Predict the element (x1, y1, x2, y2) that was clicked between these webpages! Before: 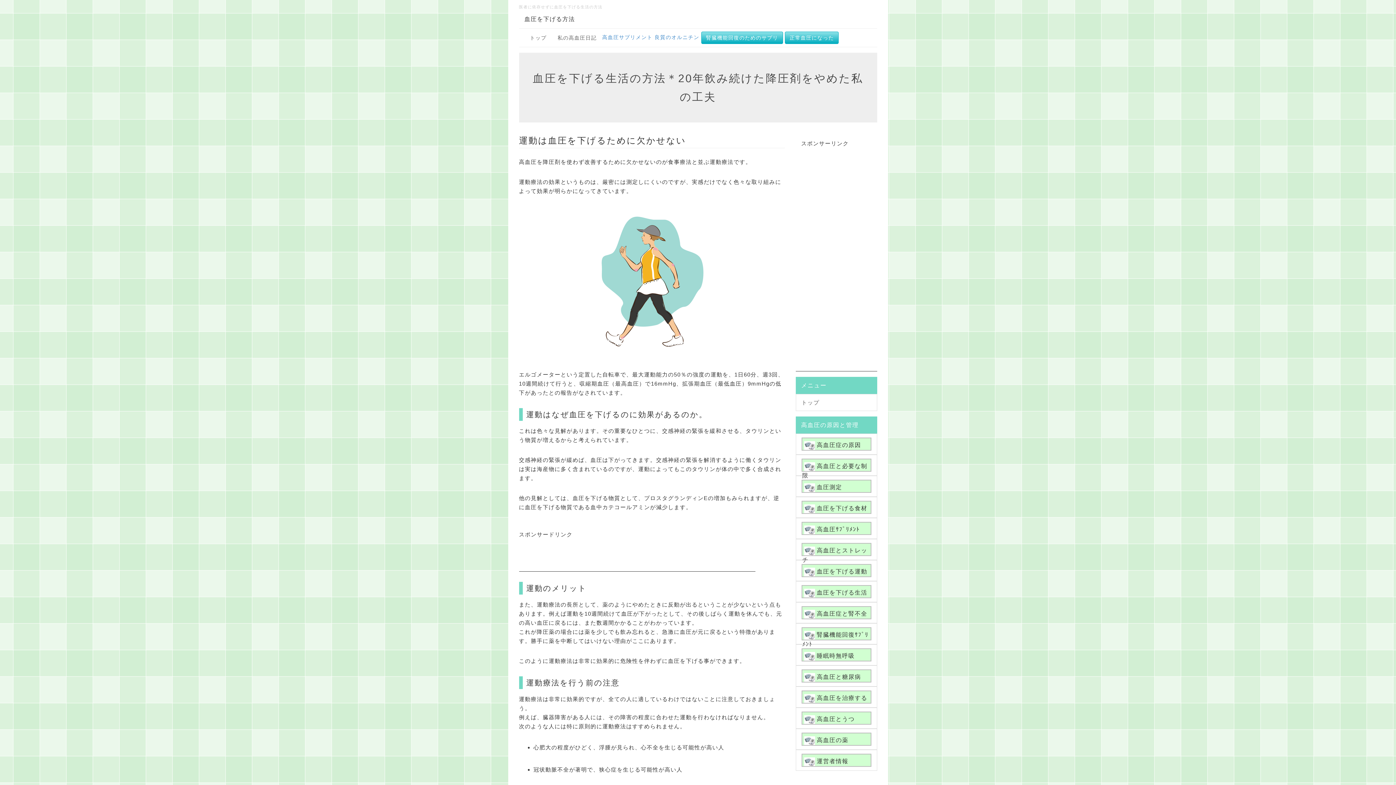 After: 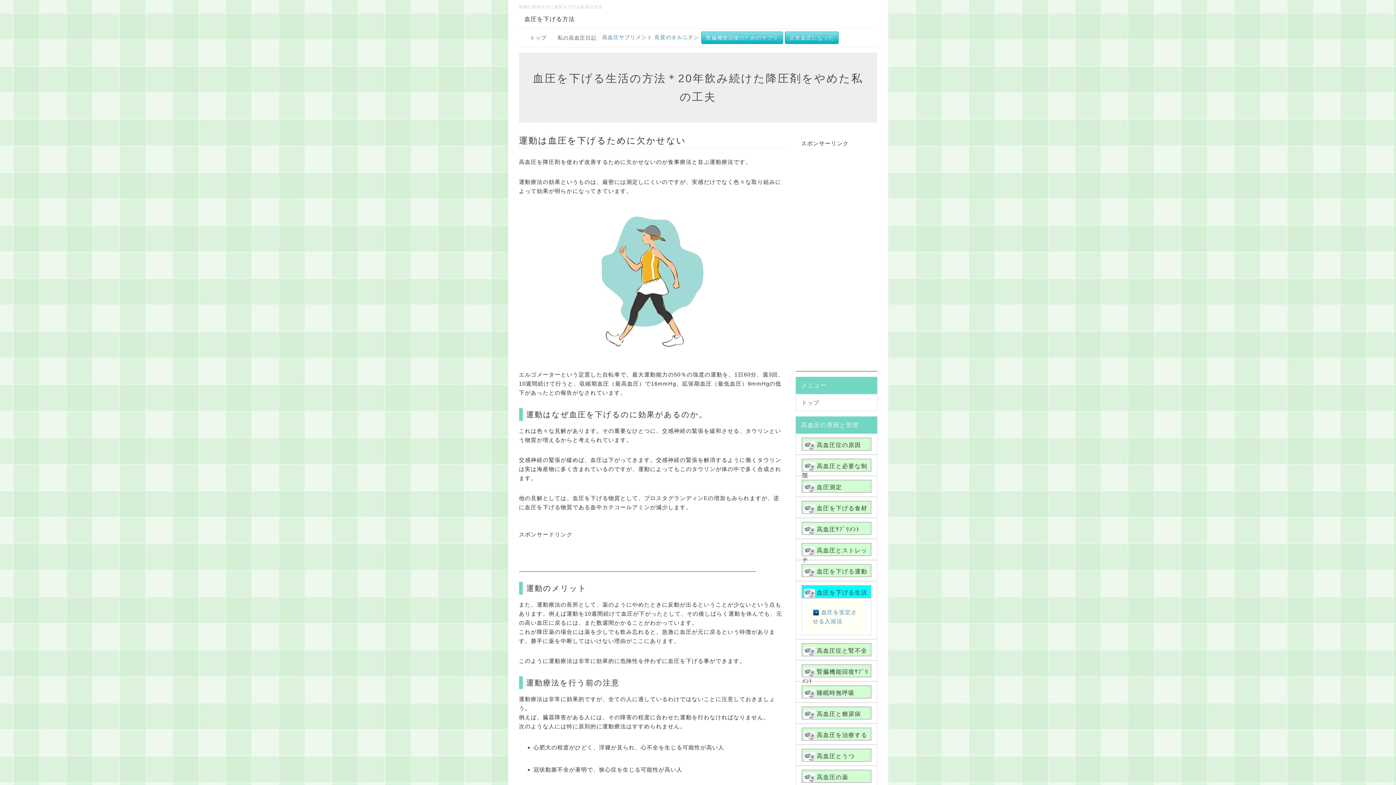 Action: bbox: (801, 585, 871, 598) label: 血圧を下げる生活